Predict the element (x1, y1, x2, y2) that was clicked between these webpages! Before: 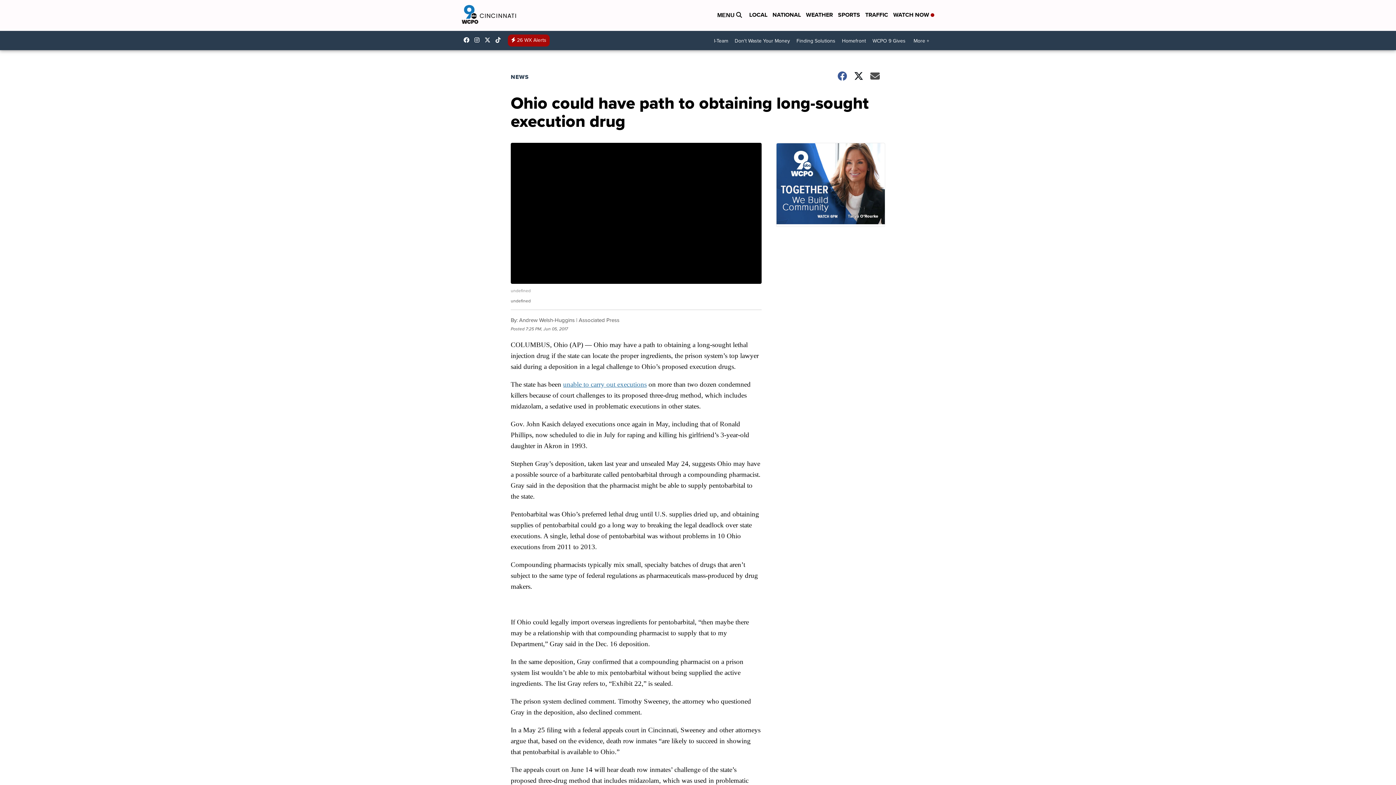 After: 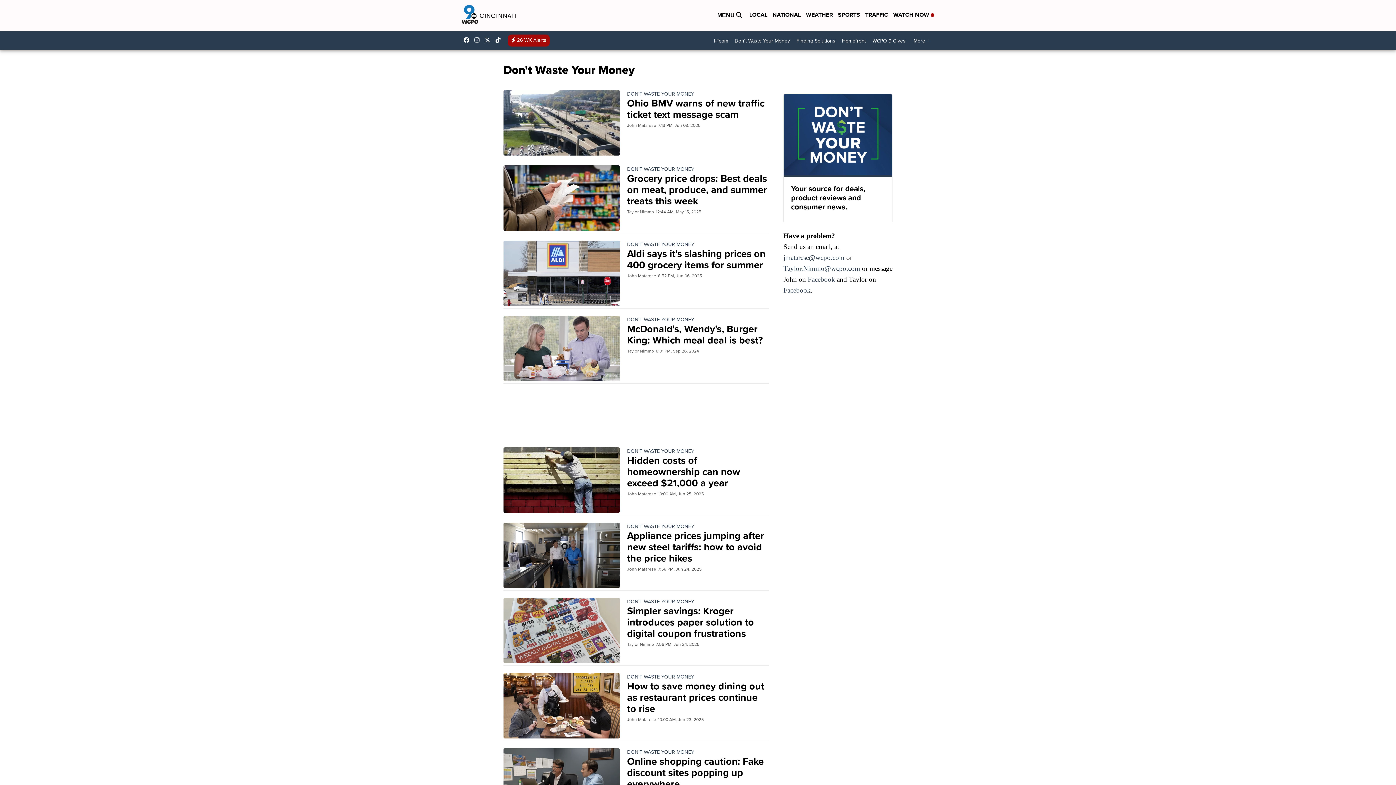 Action: label: Don't Waste Your Money bbox: (731, 34, 793, 47)